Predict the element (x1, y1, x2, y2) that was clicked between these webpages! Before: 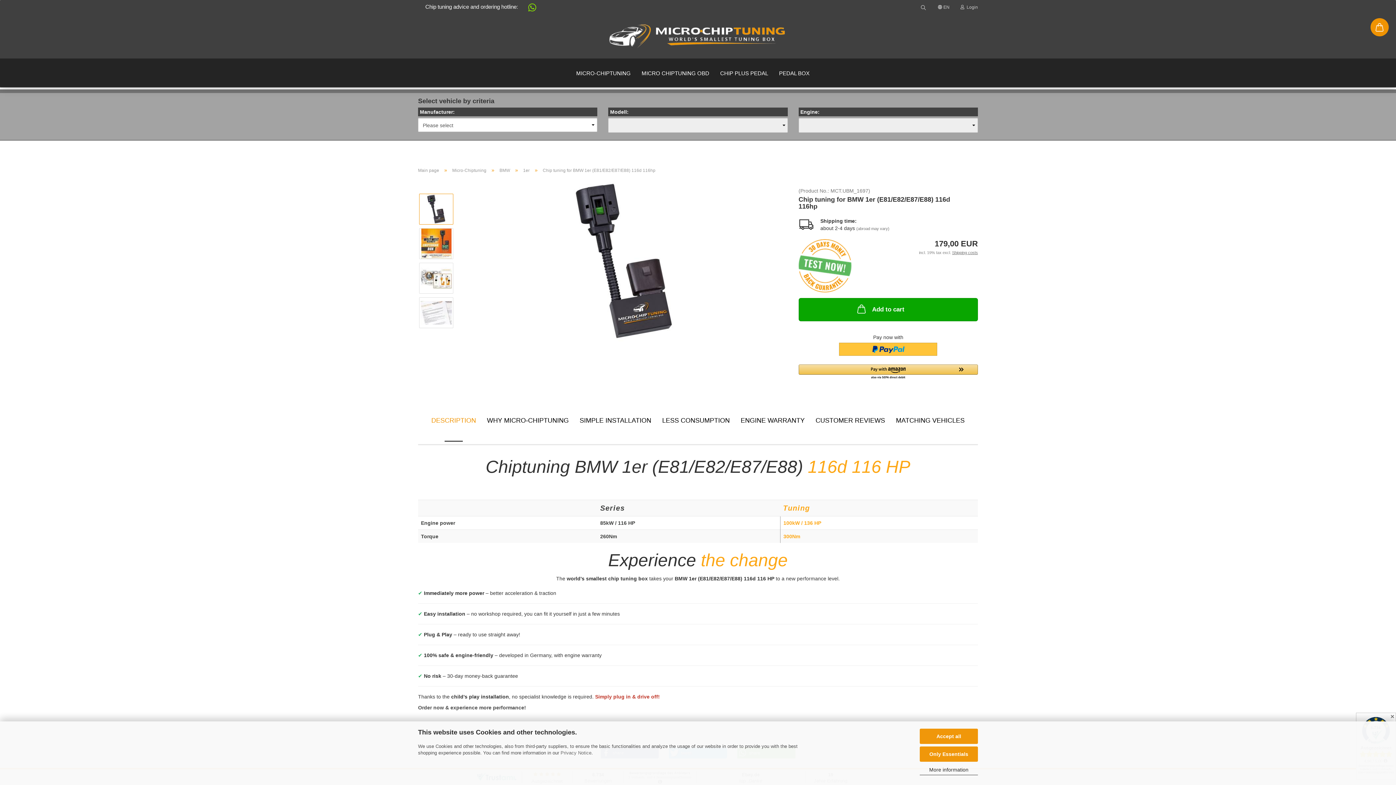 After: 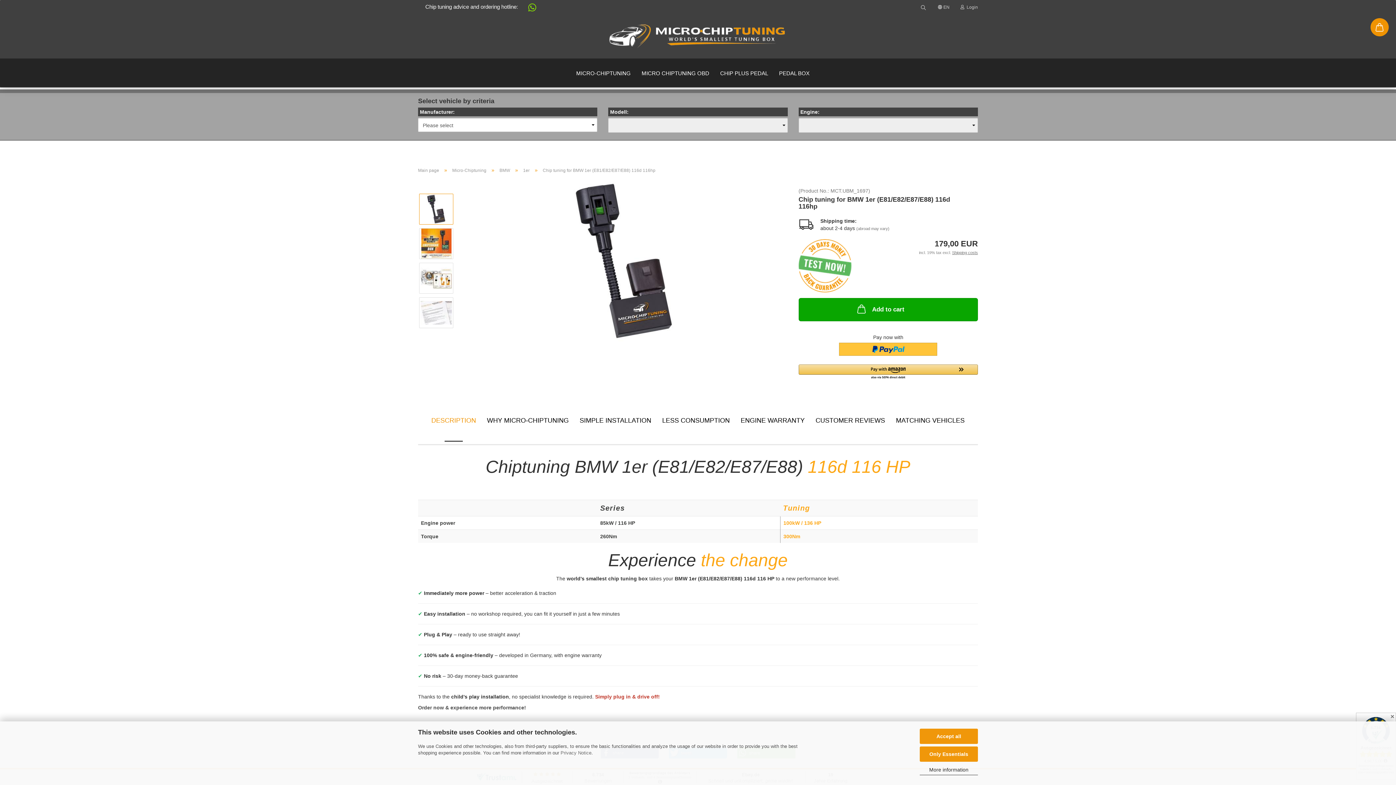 Action: bbox: (521, 5, 536, 12) label: Kontakt WhatsApp